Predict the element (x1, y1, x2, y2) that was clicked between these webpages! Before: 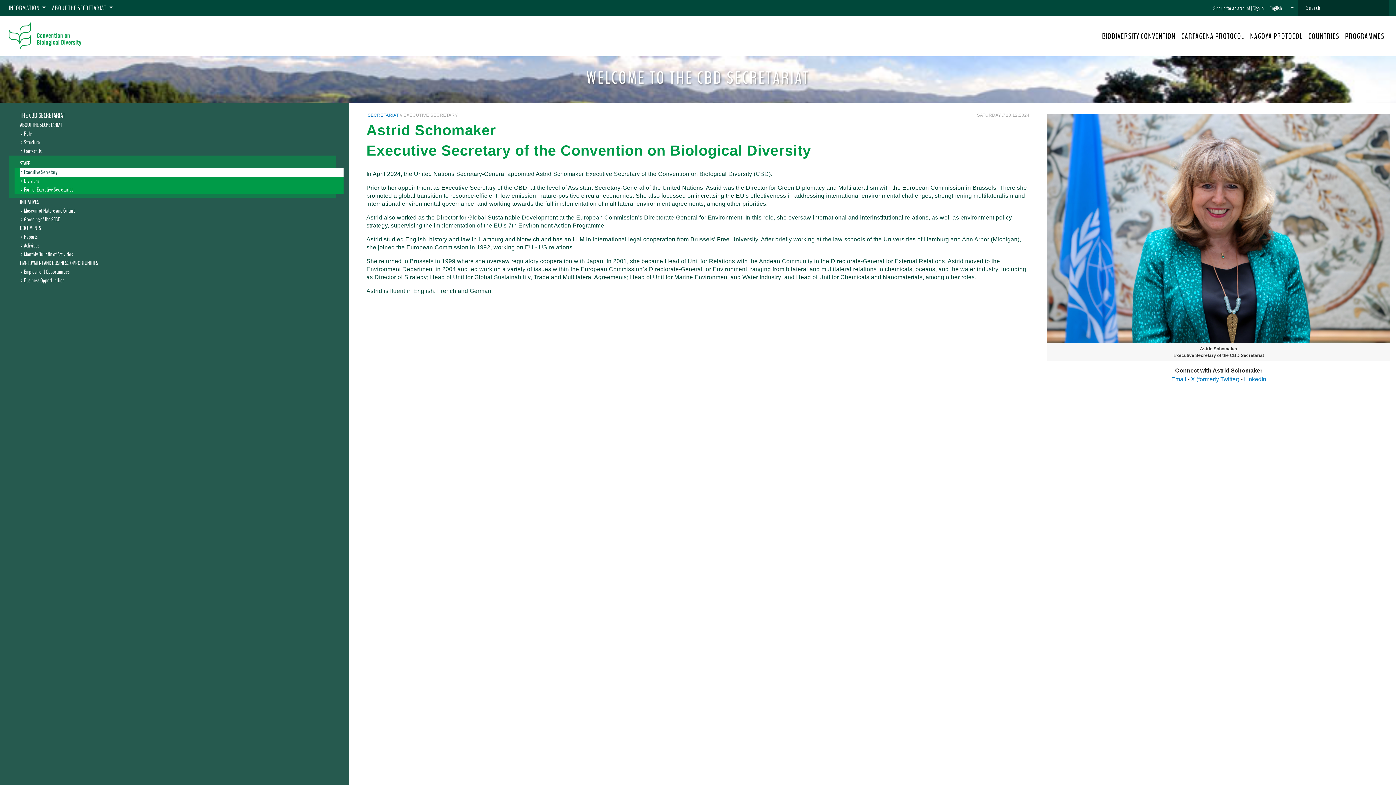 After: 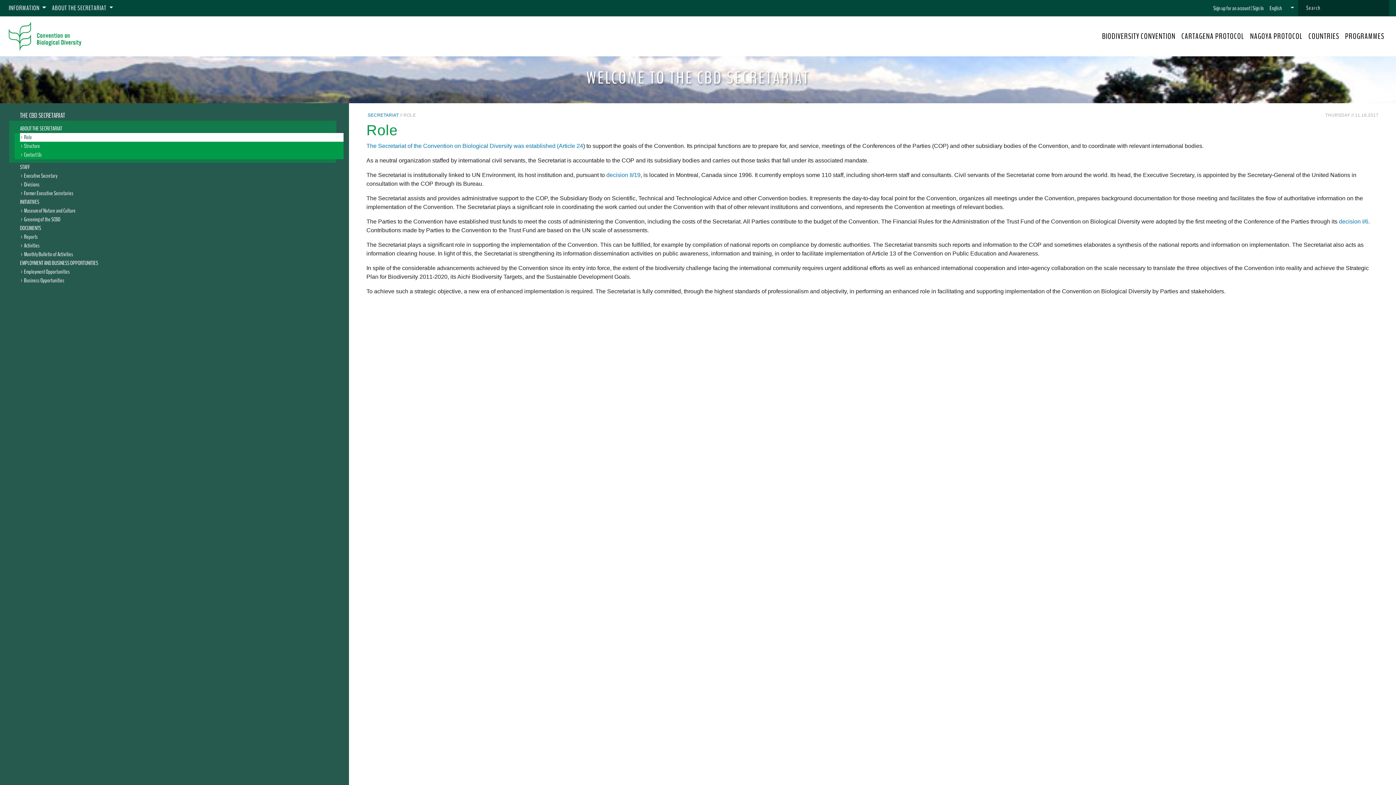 Action: bbox: (20, 129, 32, 137) label: Role